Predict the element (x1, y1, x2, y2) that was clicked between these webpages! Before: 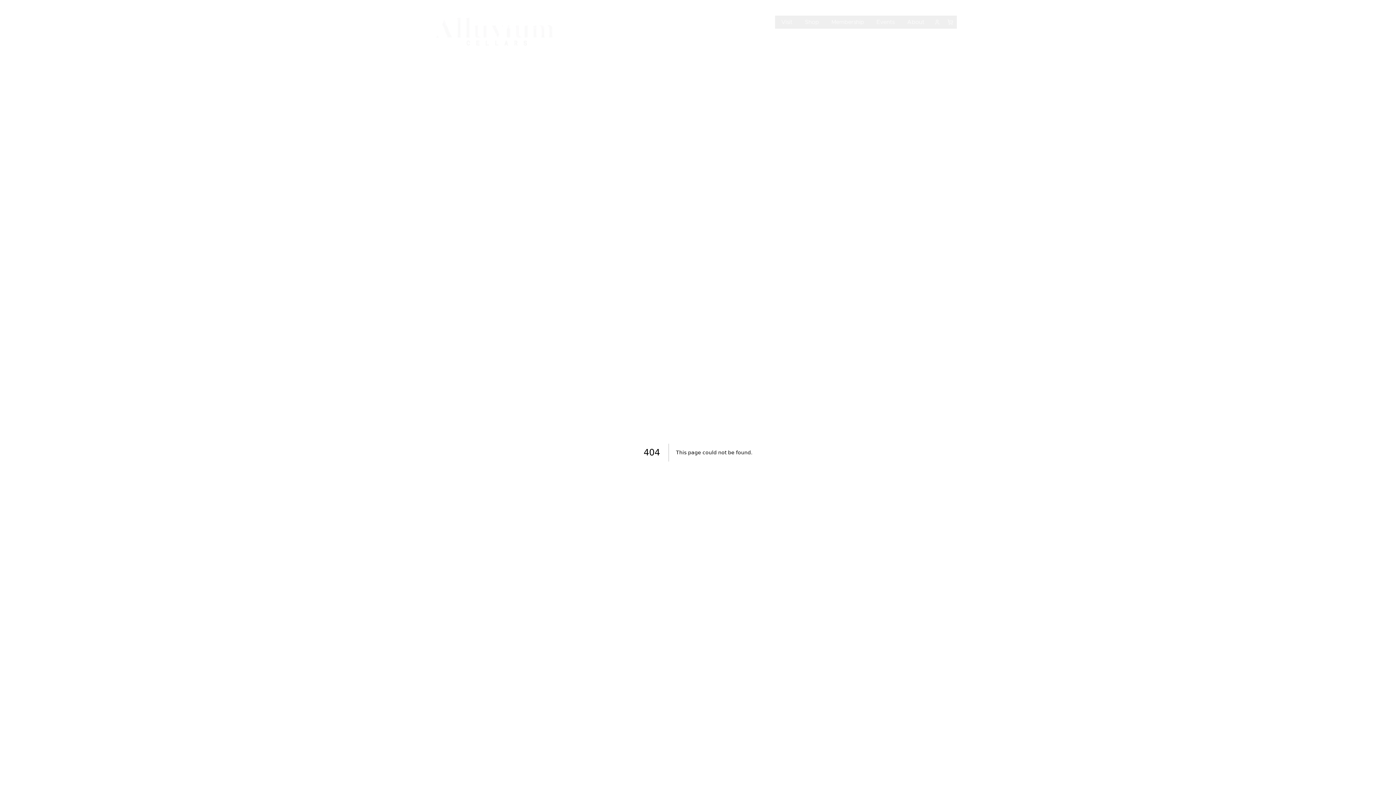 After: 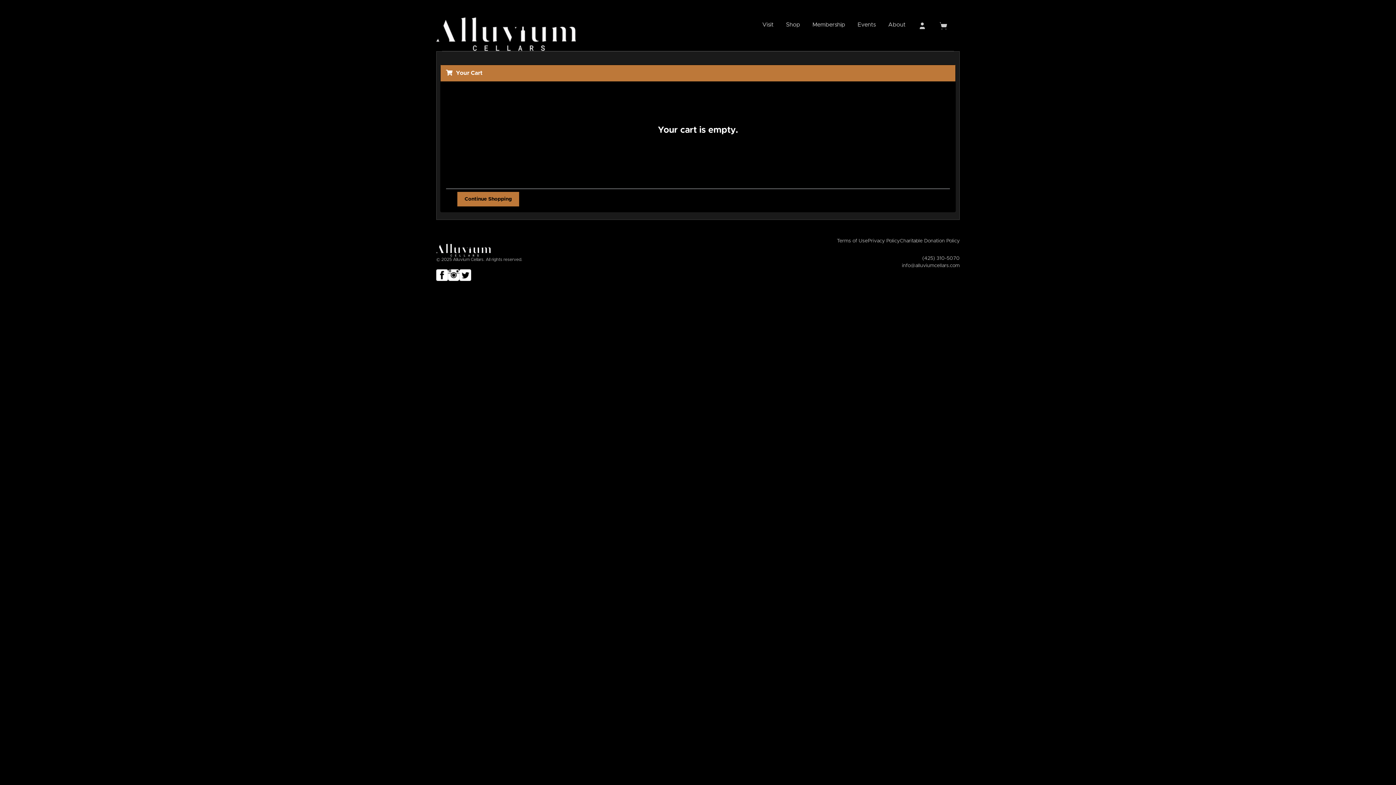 Action: bbox: (944, 20, 957, 26)